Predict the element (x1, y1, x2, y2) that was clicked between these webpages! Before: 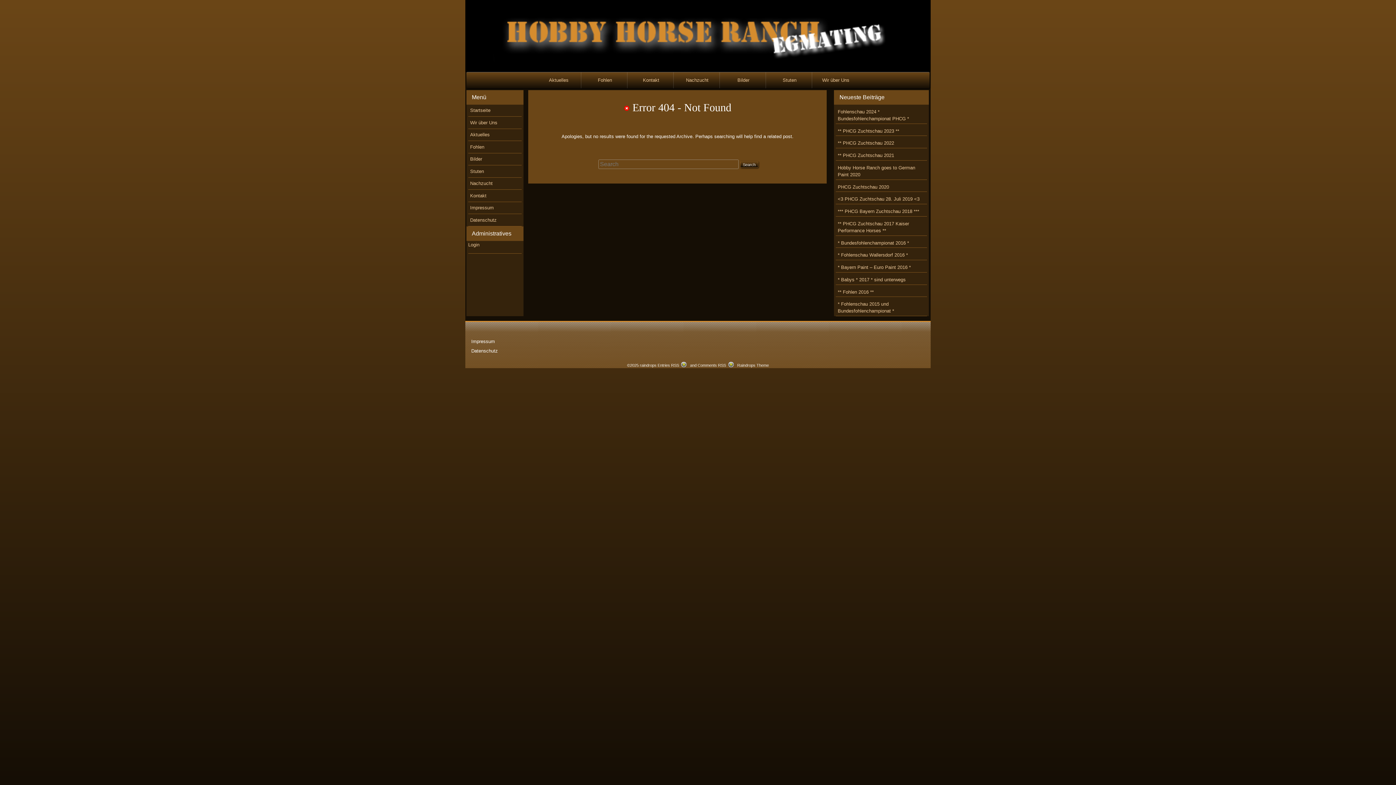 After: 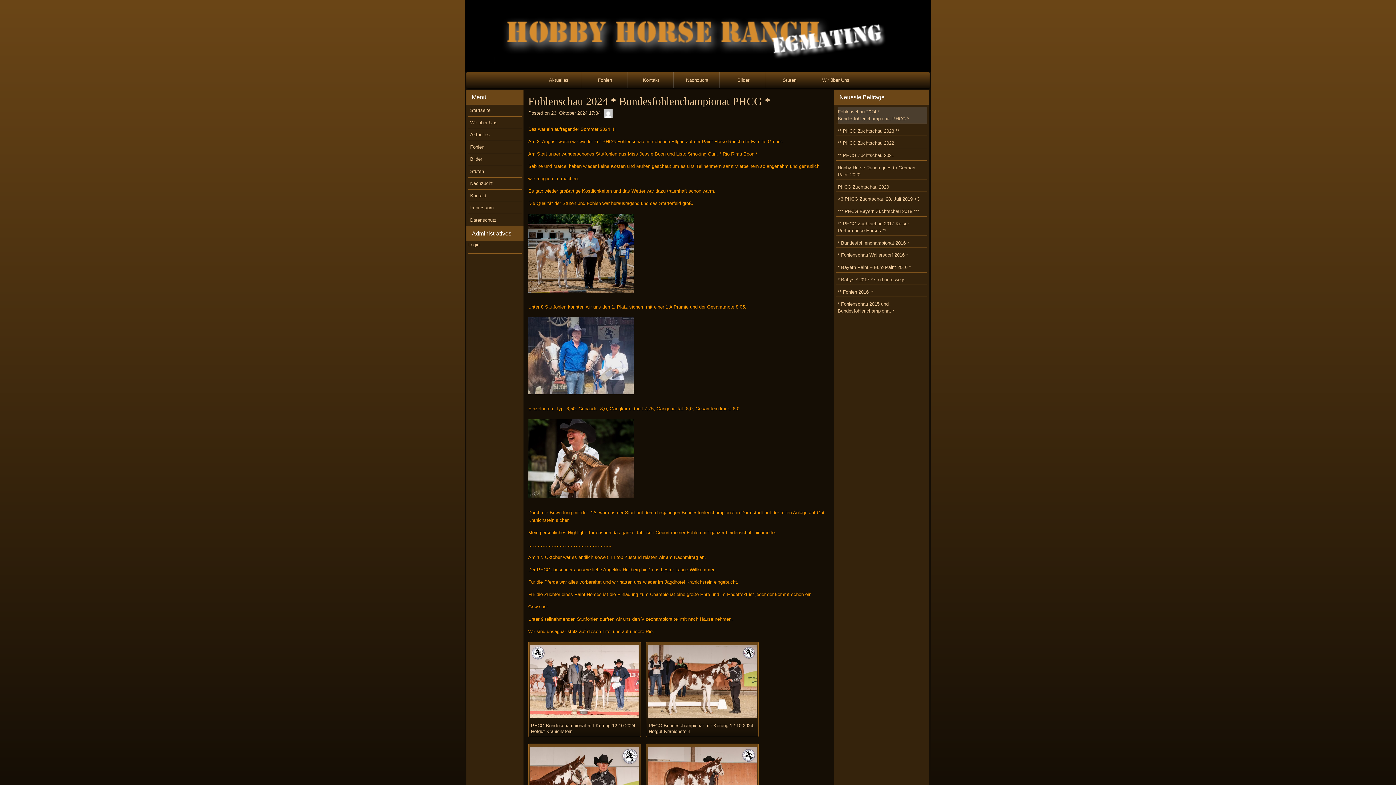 Action: label: Fohlenschau 2024 * Bundesfohlenchampionat PHCG * bbox: (838, 107, 927, 123)